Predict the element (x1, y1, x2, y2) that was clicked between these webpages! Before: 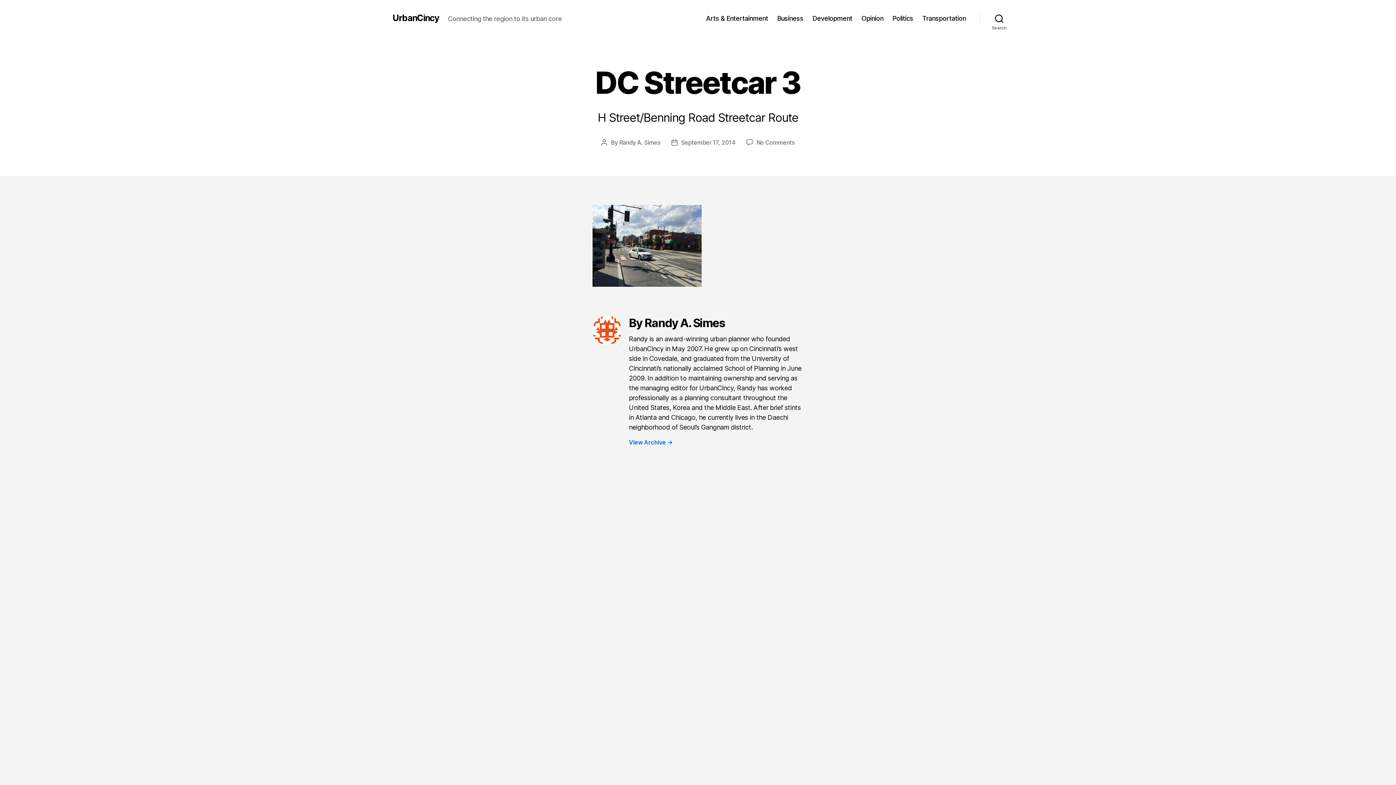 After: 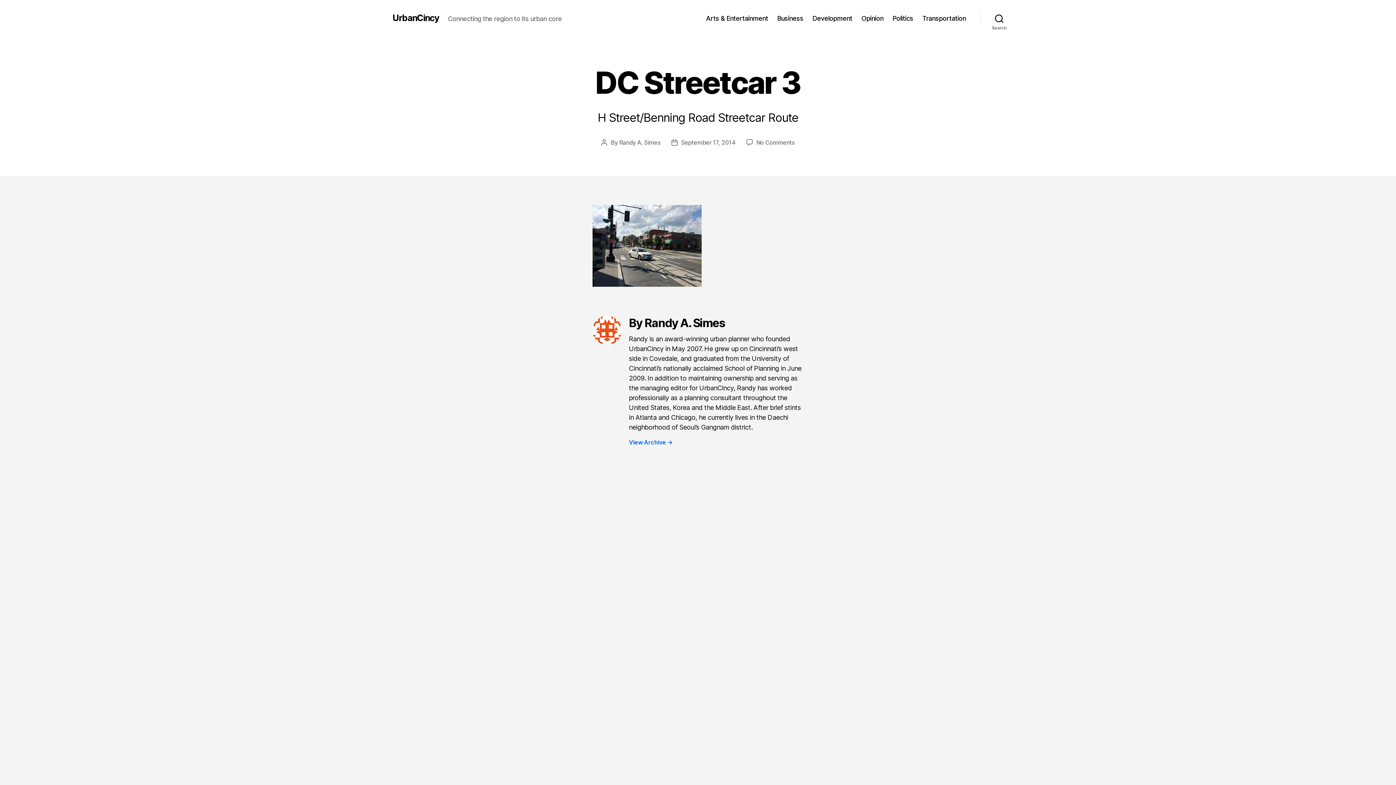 Action: label: September 17, 2014 bbox: (681, 138, 735, 146)